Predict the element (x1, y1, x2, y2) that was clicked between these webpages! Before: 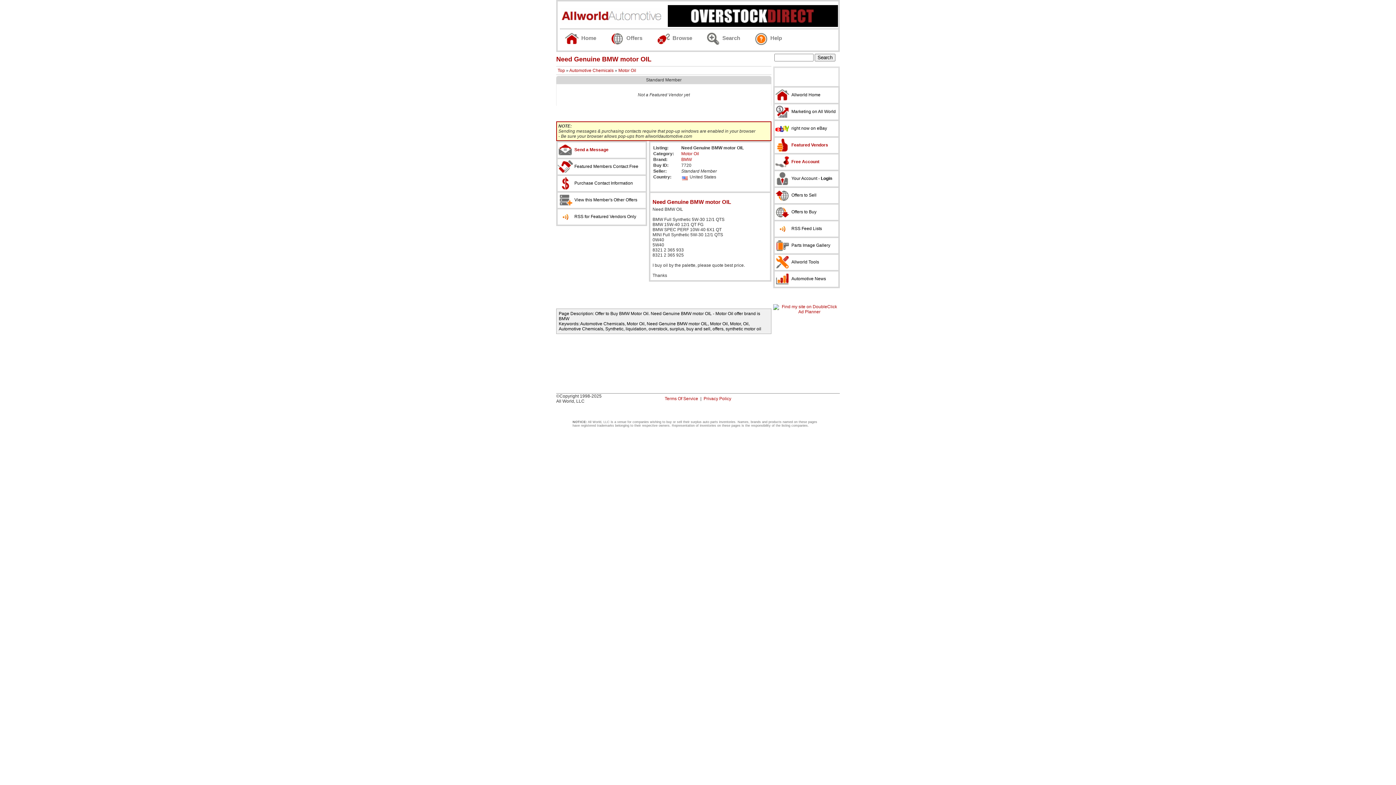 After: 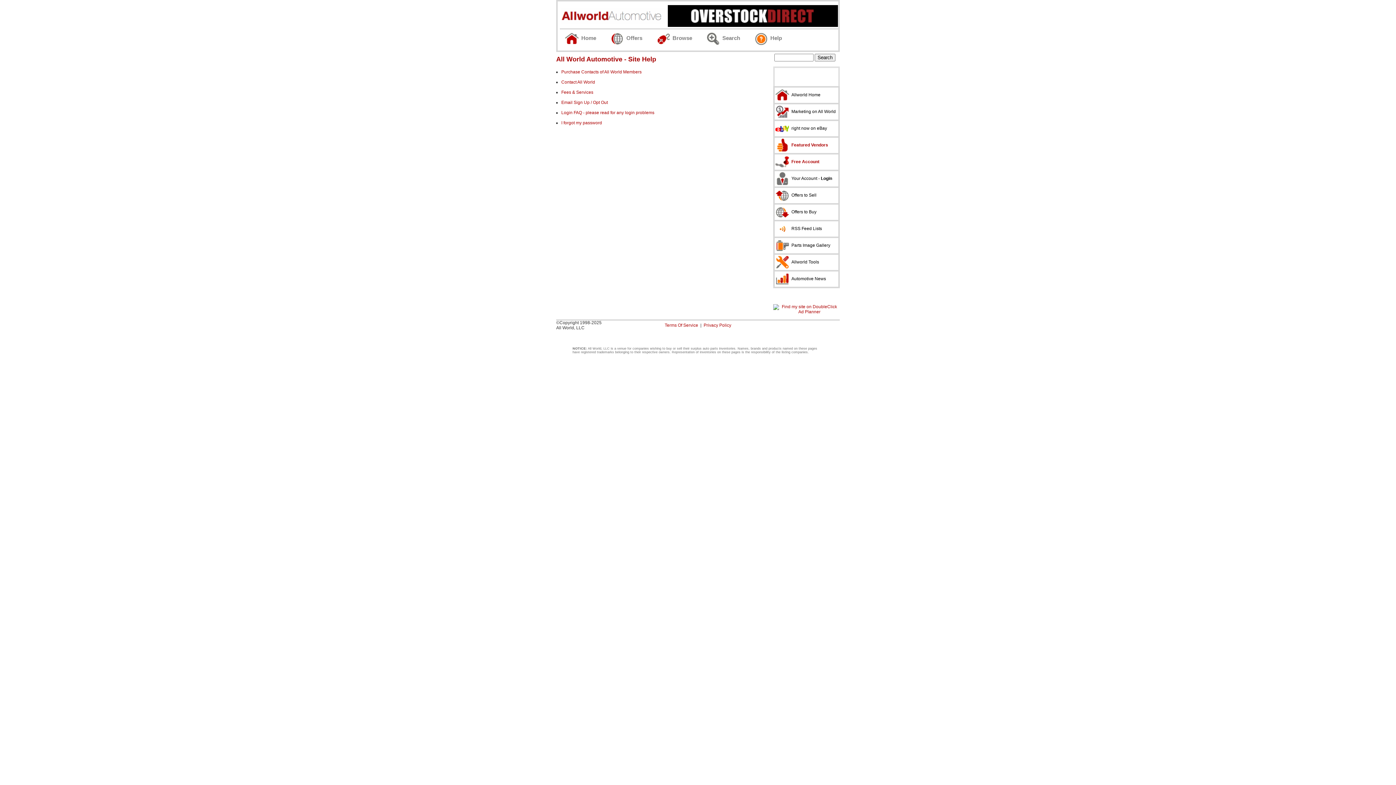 Action: bbox: (749, 29, 790, 48) label: Help